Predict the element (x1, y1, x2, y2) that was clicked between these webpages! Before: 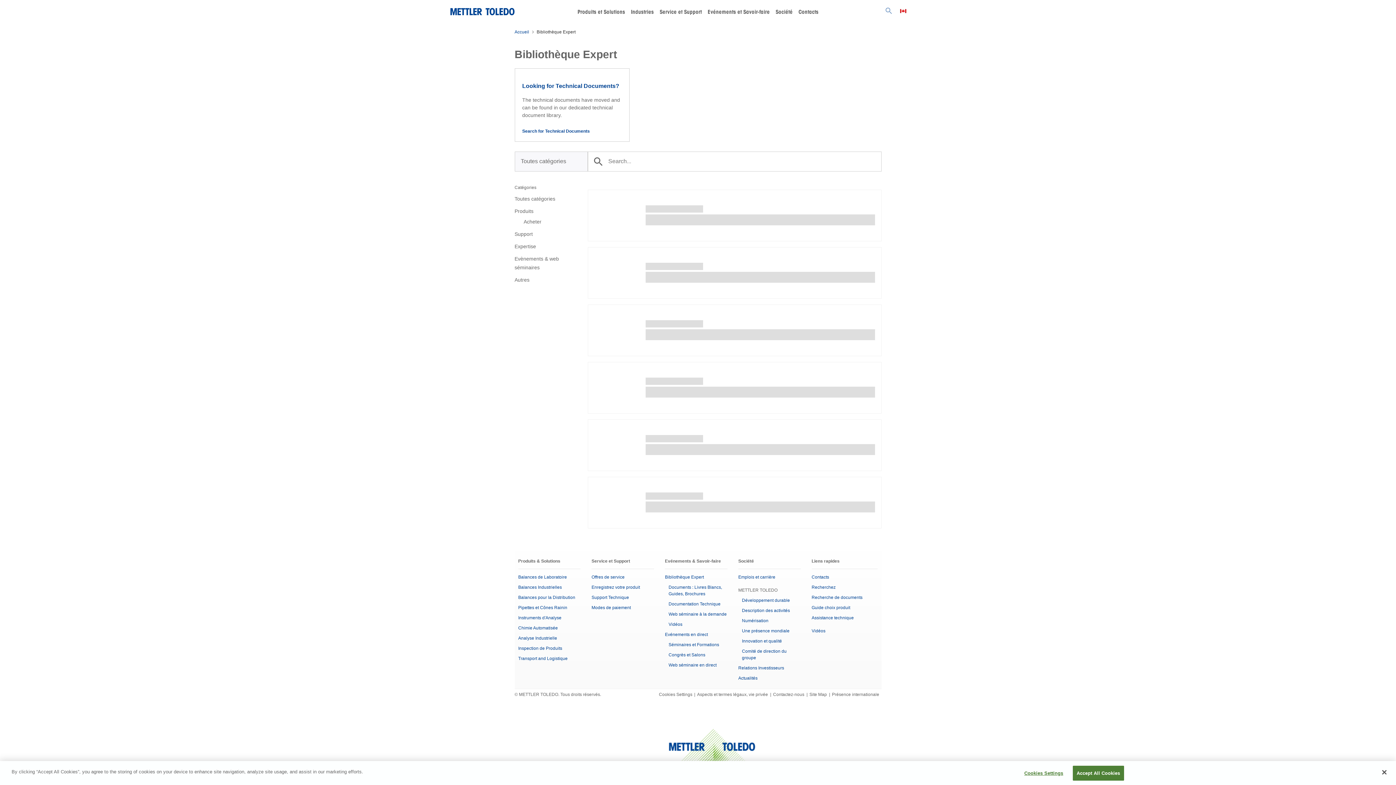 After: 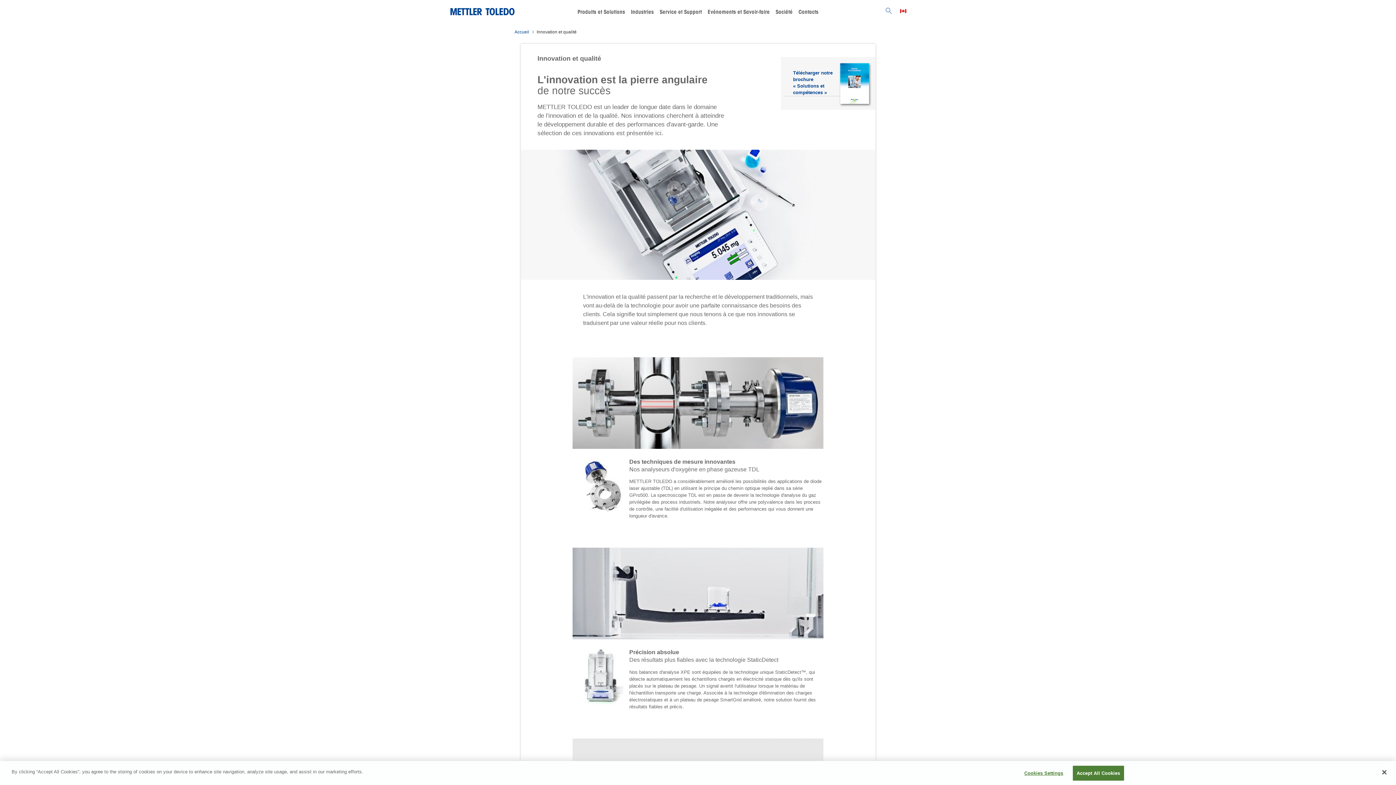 Action: label: Innovation et qualité bbox: (742, 638, 782, 643)